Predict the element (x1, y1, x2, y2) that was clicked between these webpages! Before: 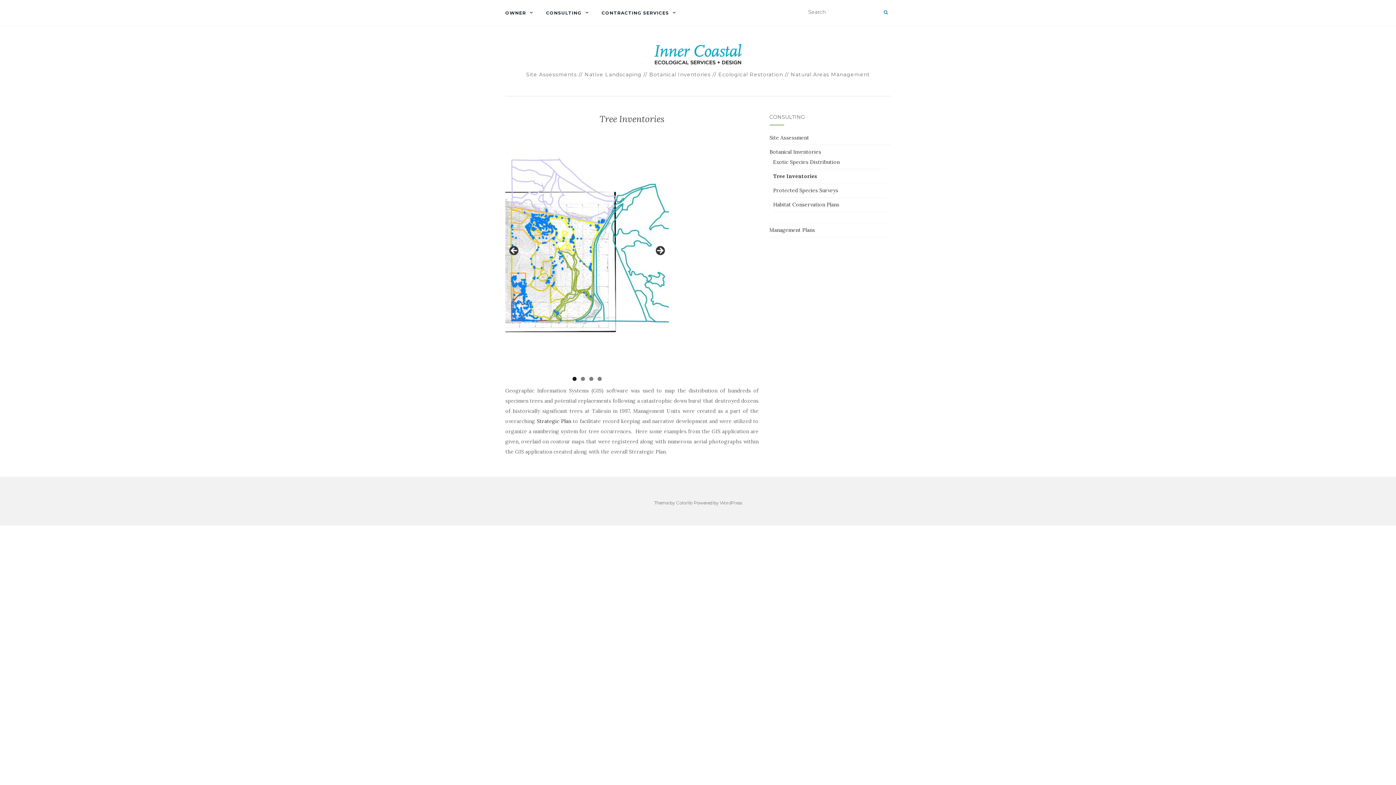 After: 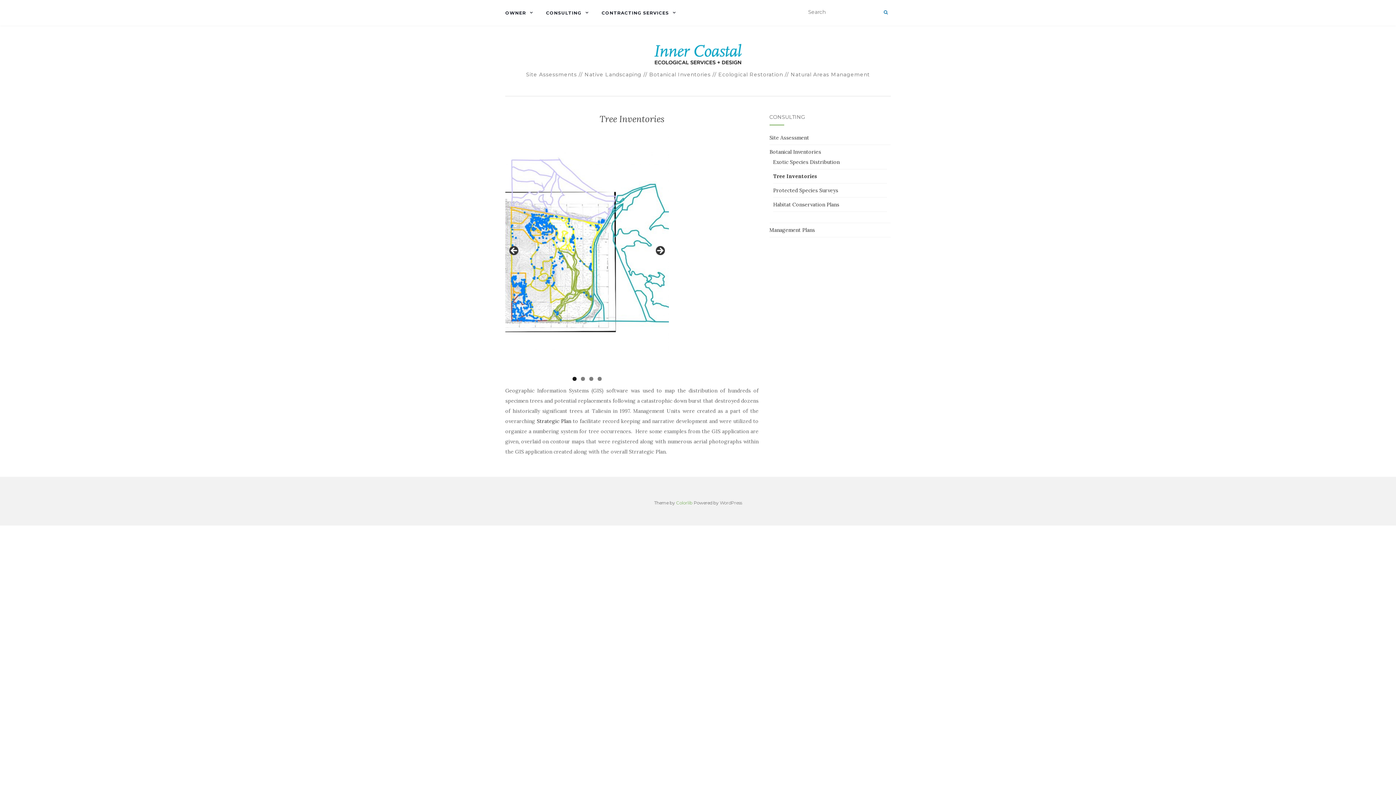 Action: bbox: (676, 500, 692, 505) label: Colorlib